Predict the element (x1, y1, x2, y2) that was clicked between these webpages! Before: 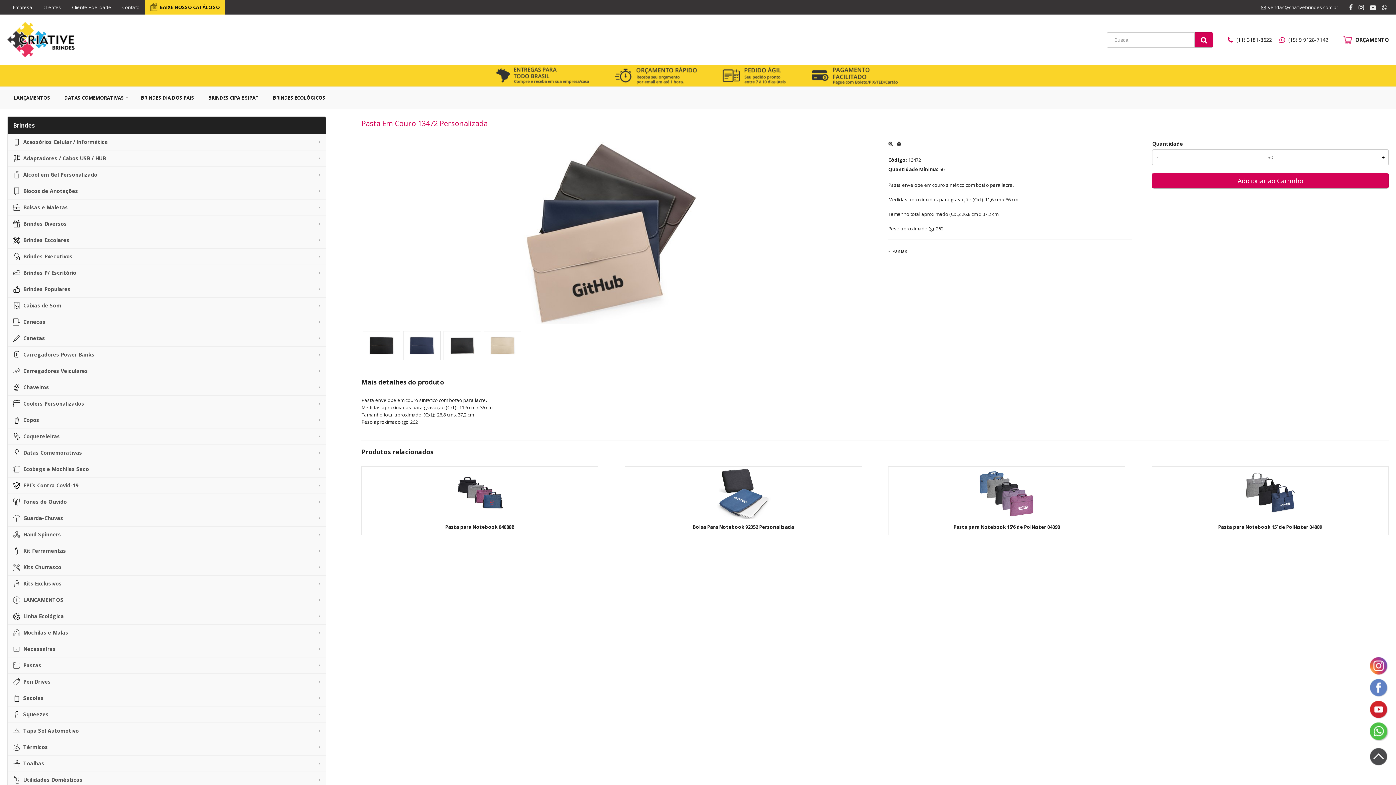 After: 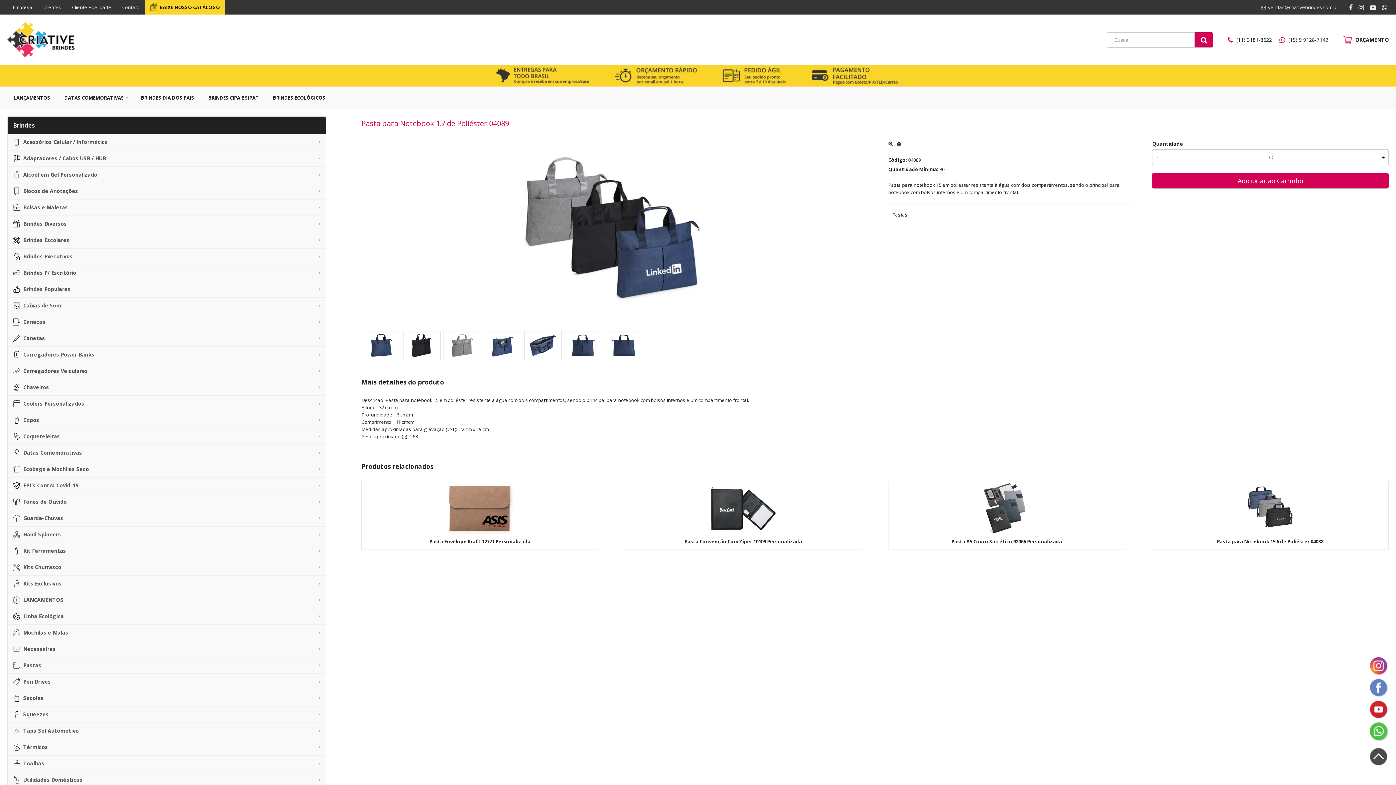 Action: bbox: (1218, 524, 1322, 530) label: Pasta para Notebook 15’ de Poliéster 04089